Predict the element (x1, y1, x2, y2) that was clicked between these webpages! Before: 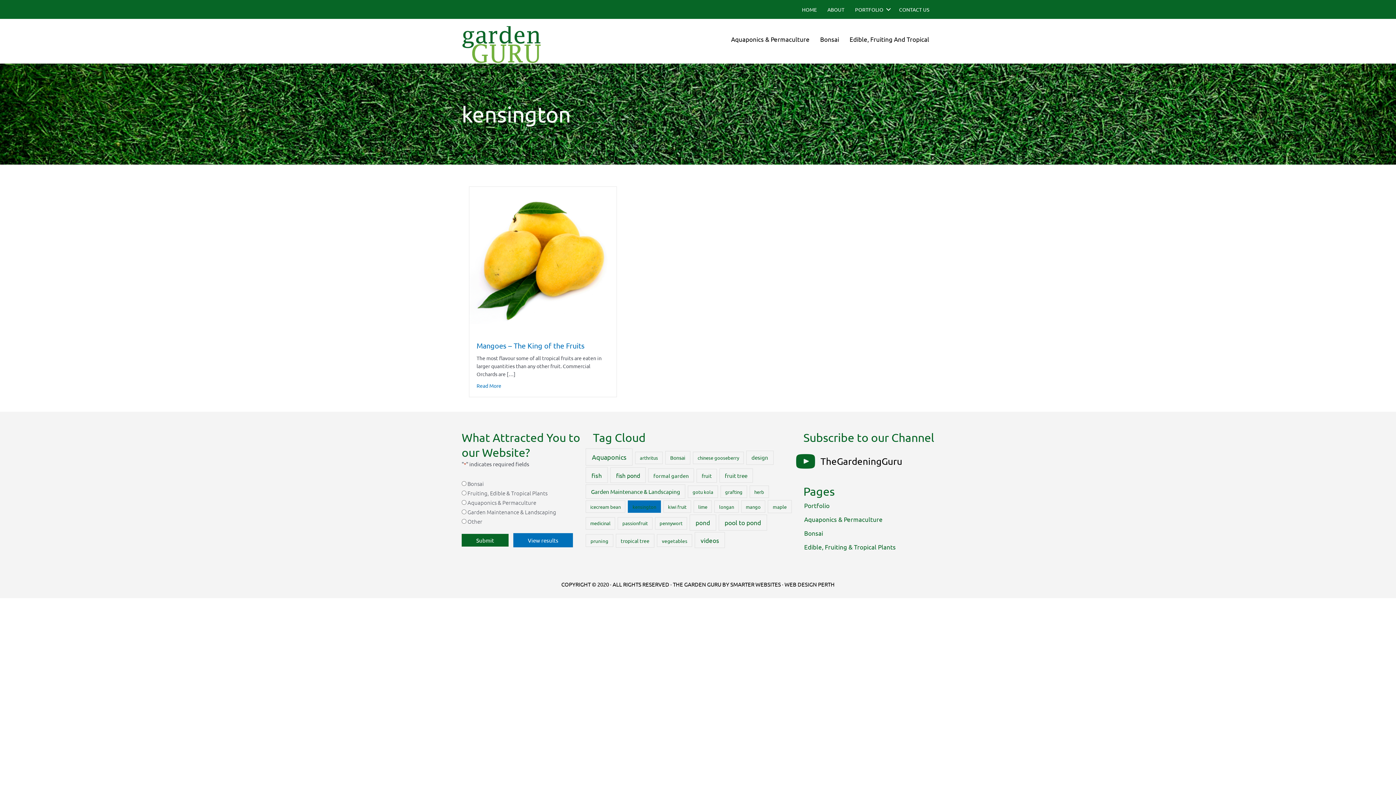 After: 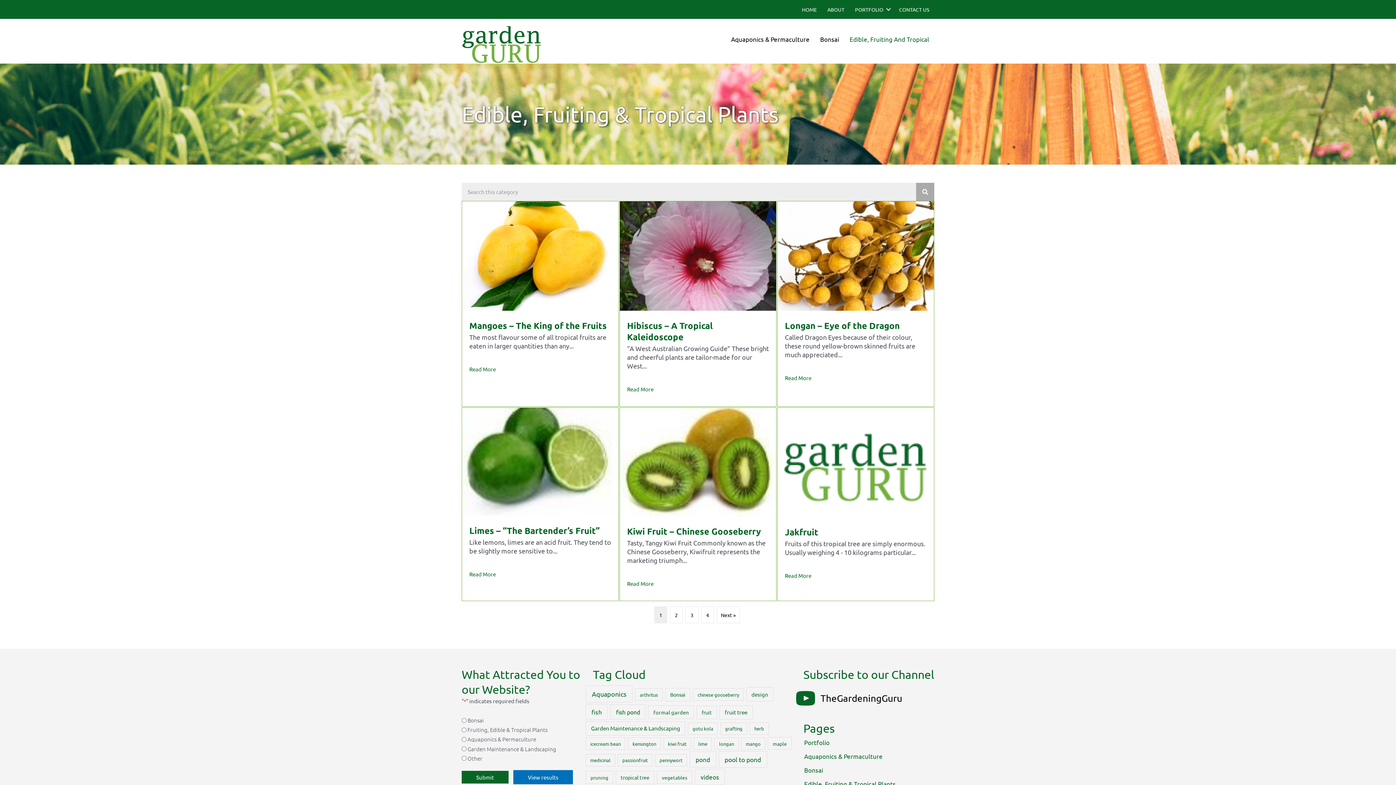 Action: bbox: (844, 29, 934, 48) label: Edible, Fruiting And Tropical